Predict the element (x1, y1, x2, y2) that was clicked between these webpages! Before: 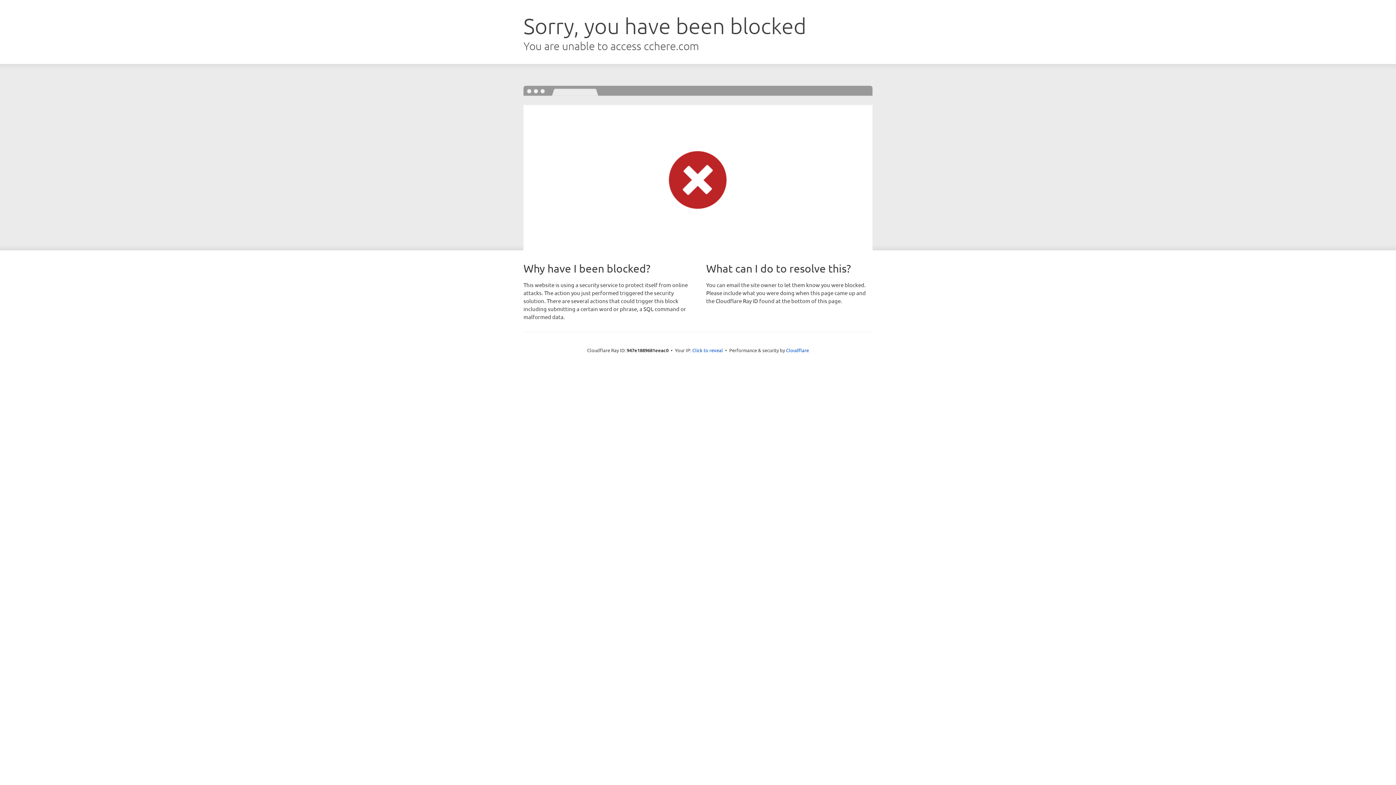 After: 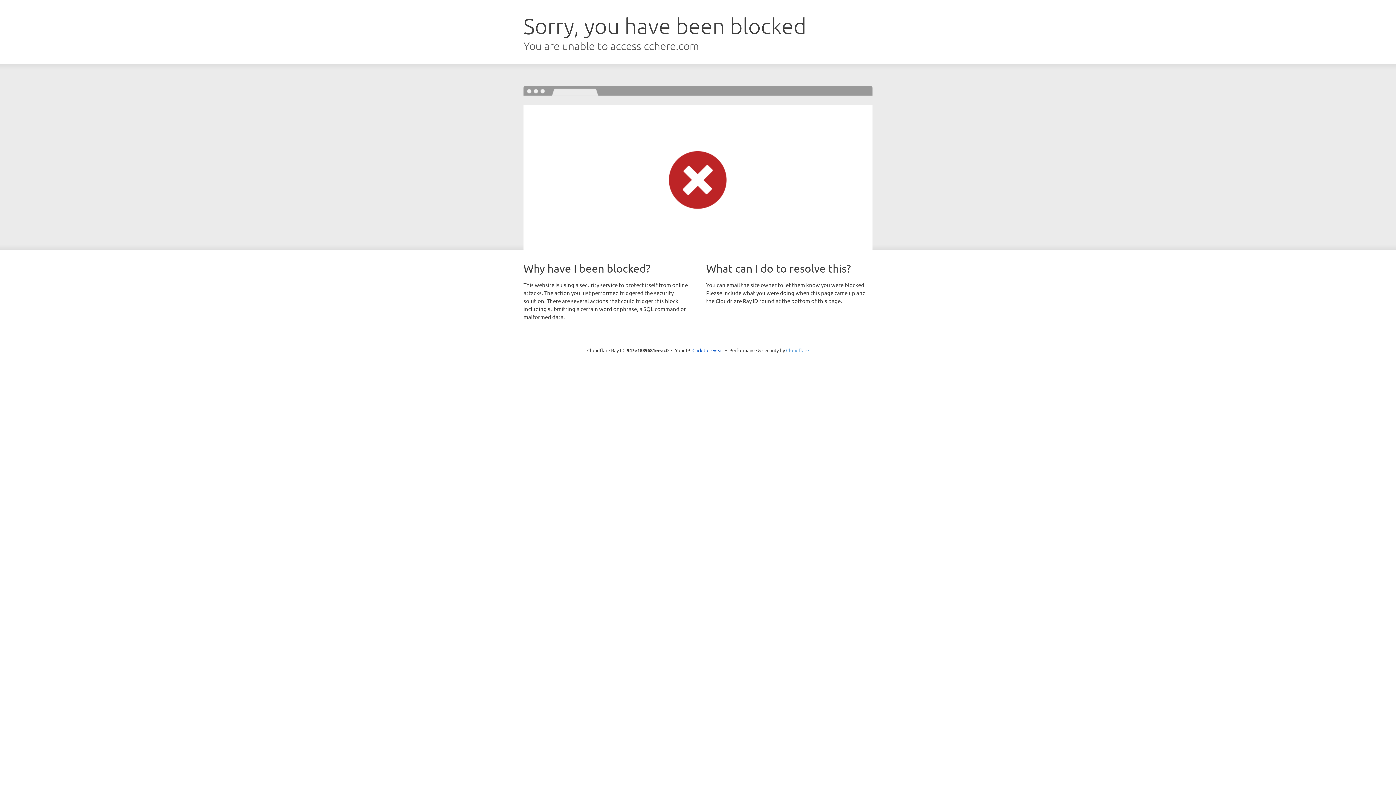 Action: bbox: (786, 347, 809, 353) label: Cloudflare